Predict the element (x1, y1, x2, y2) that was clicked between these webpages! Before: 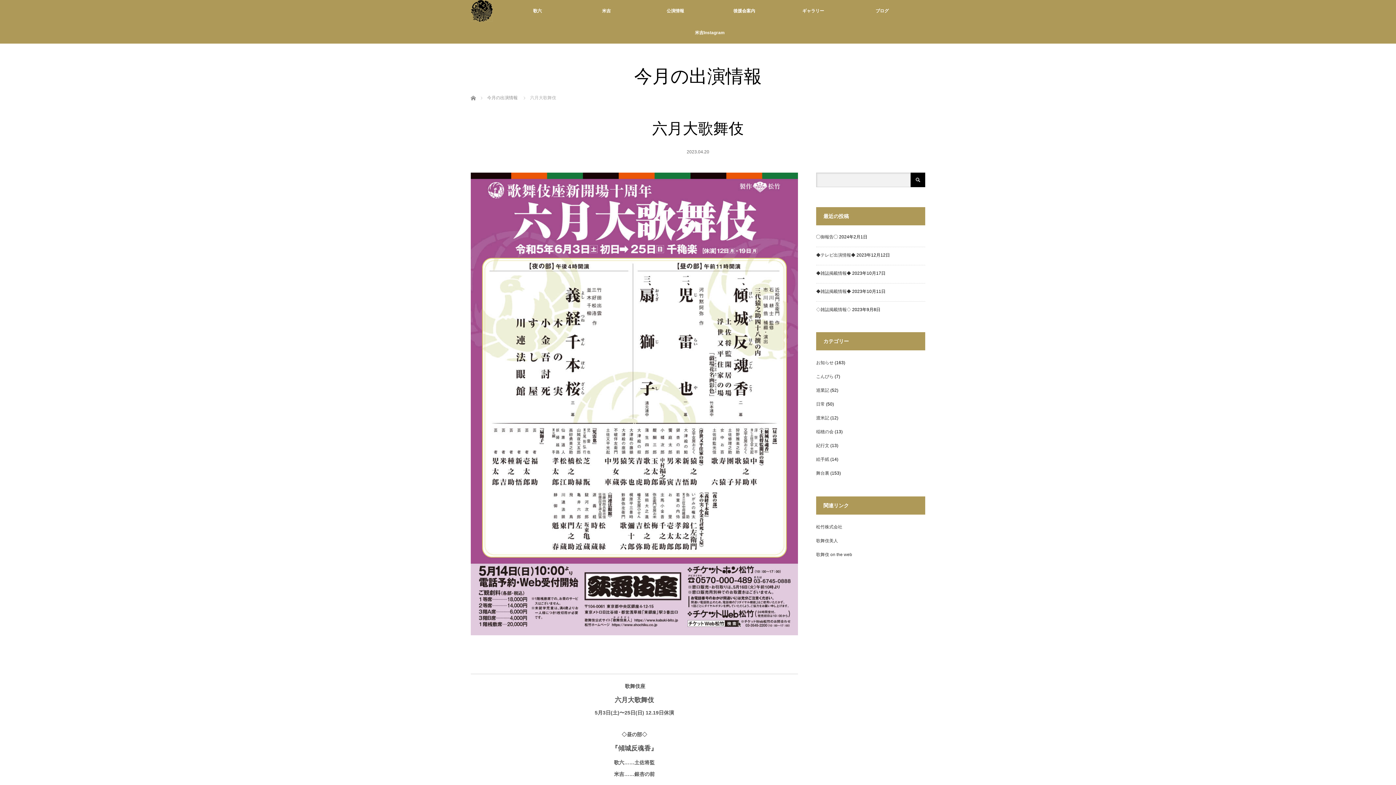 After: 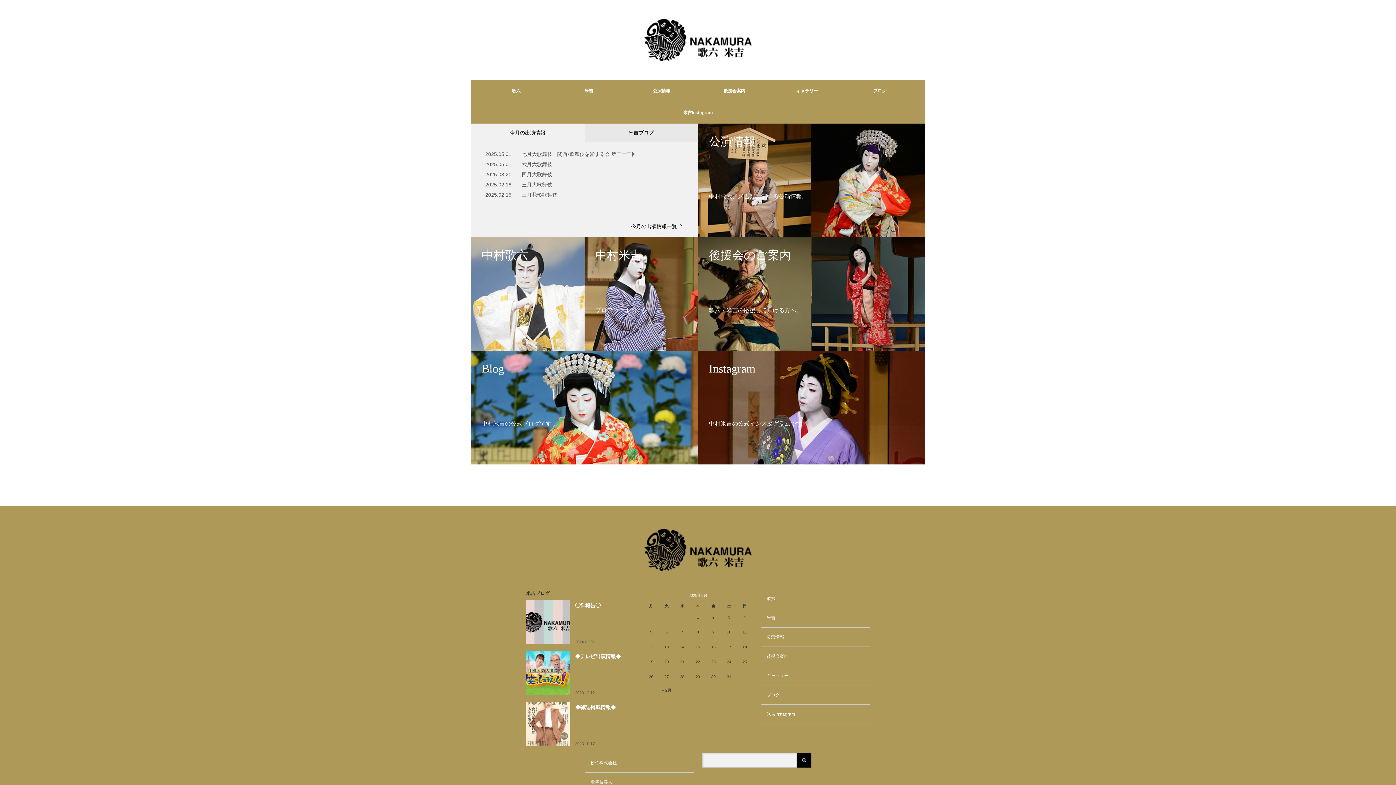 Action: bbox: (470, 0, 492, 21)